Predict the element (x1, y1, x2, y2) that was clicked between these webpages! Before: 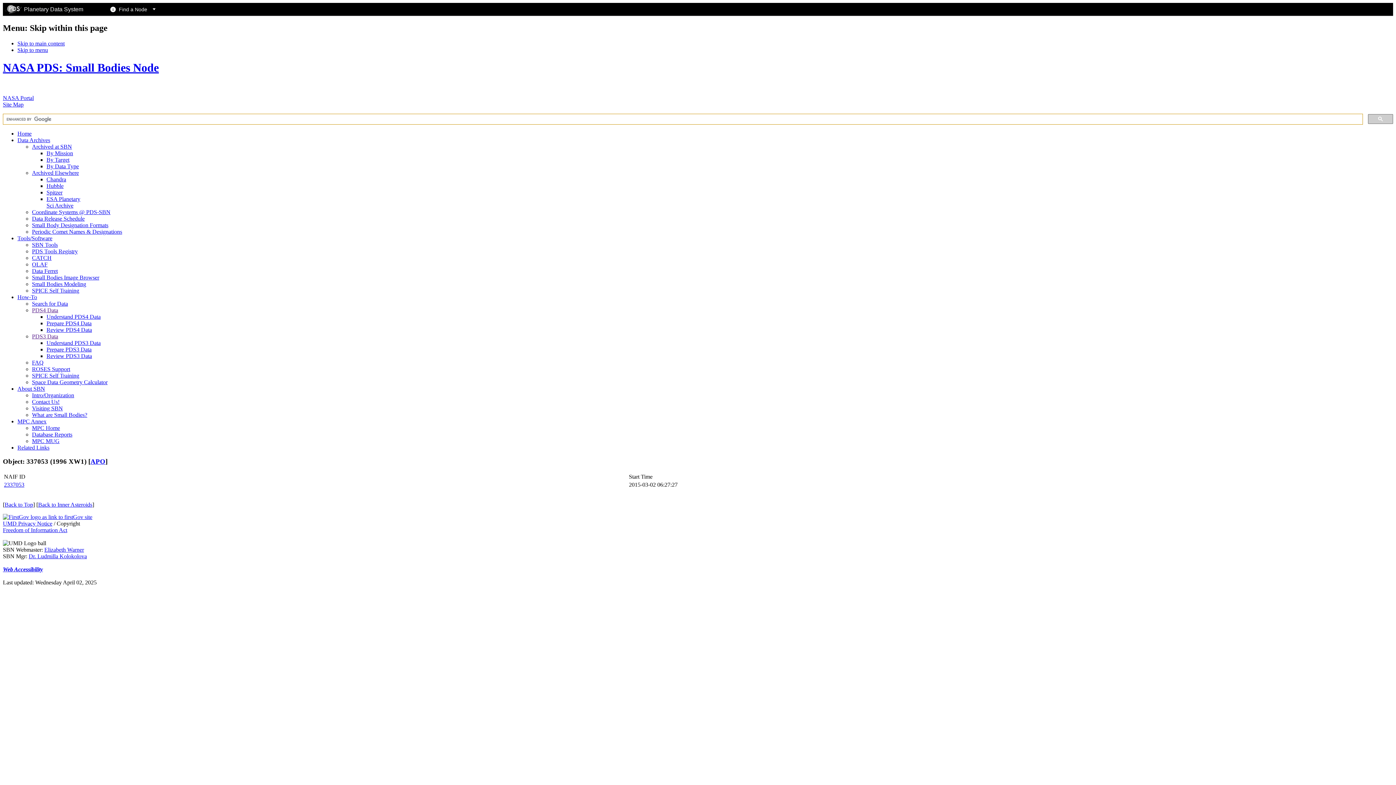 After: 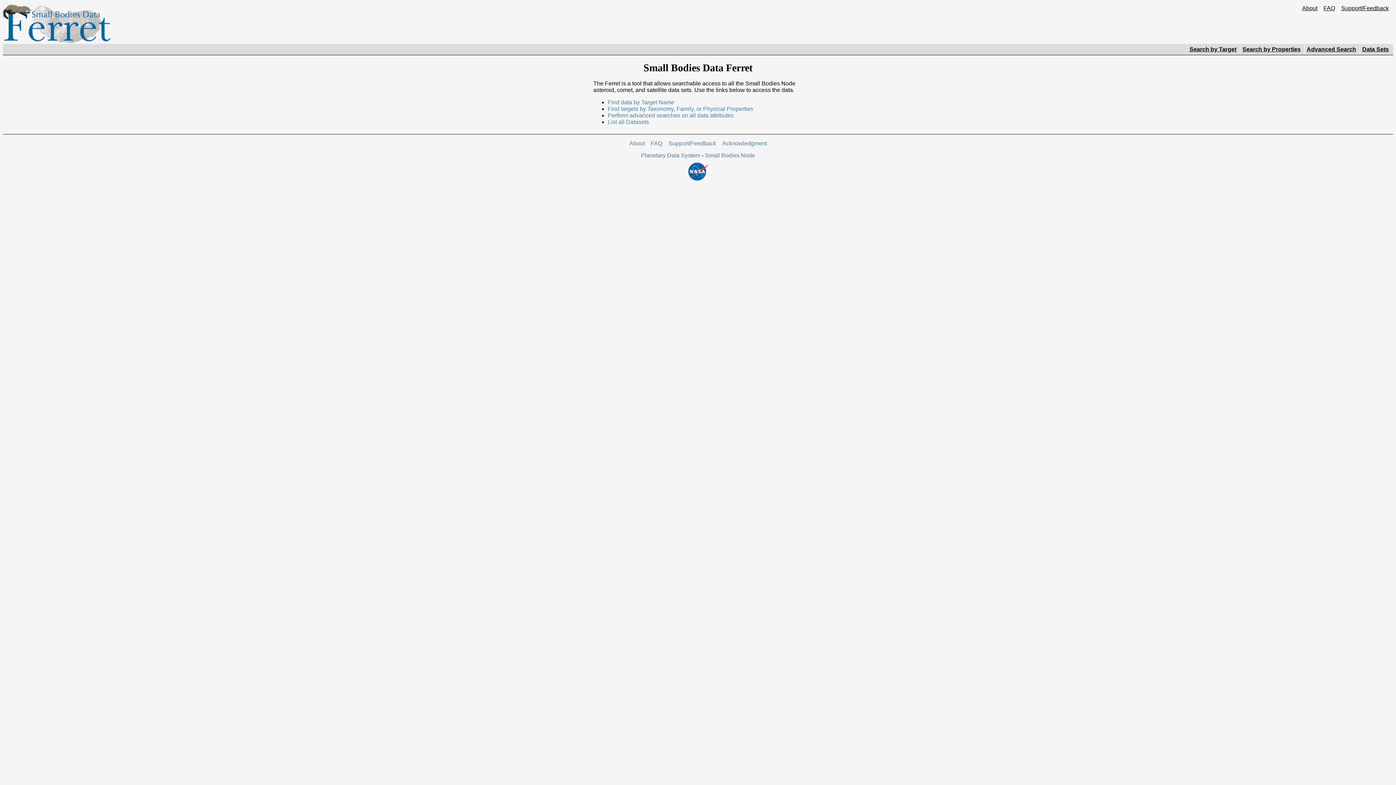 Action: bbox: (32, 267, 57, 274) label: Data Ferret